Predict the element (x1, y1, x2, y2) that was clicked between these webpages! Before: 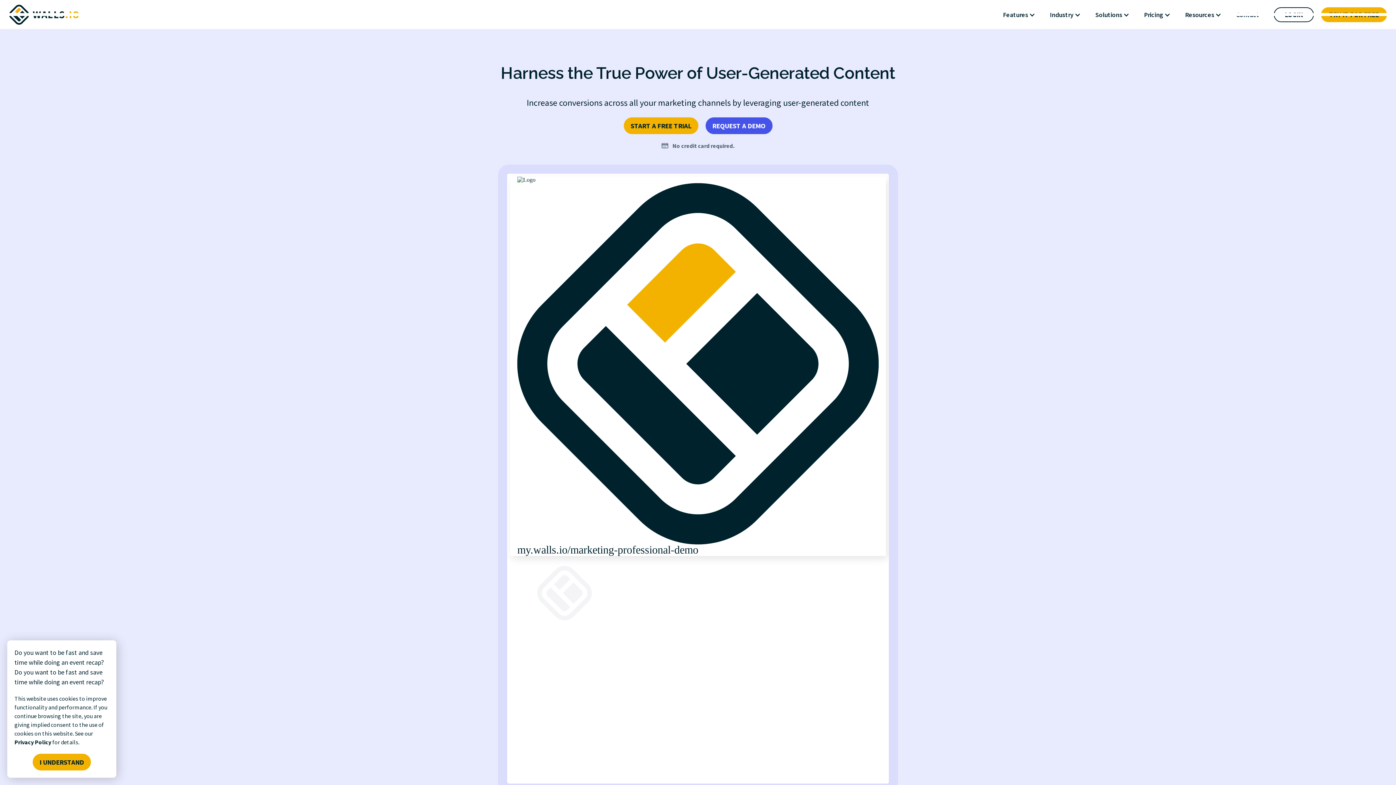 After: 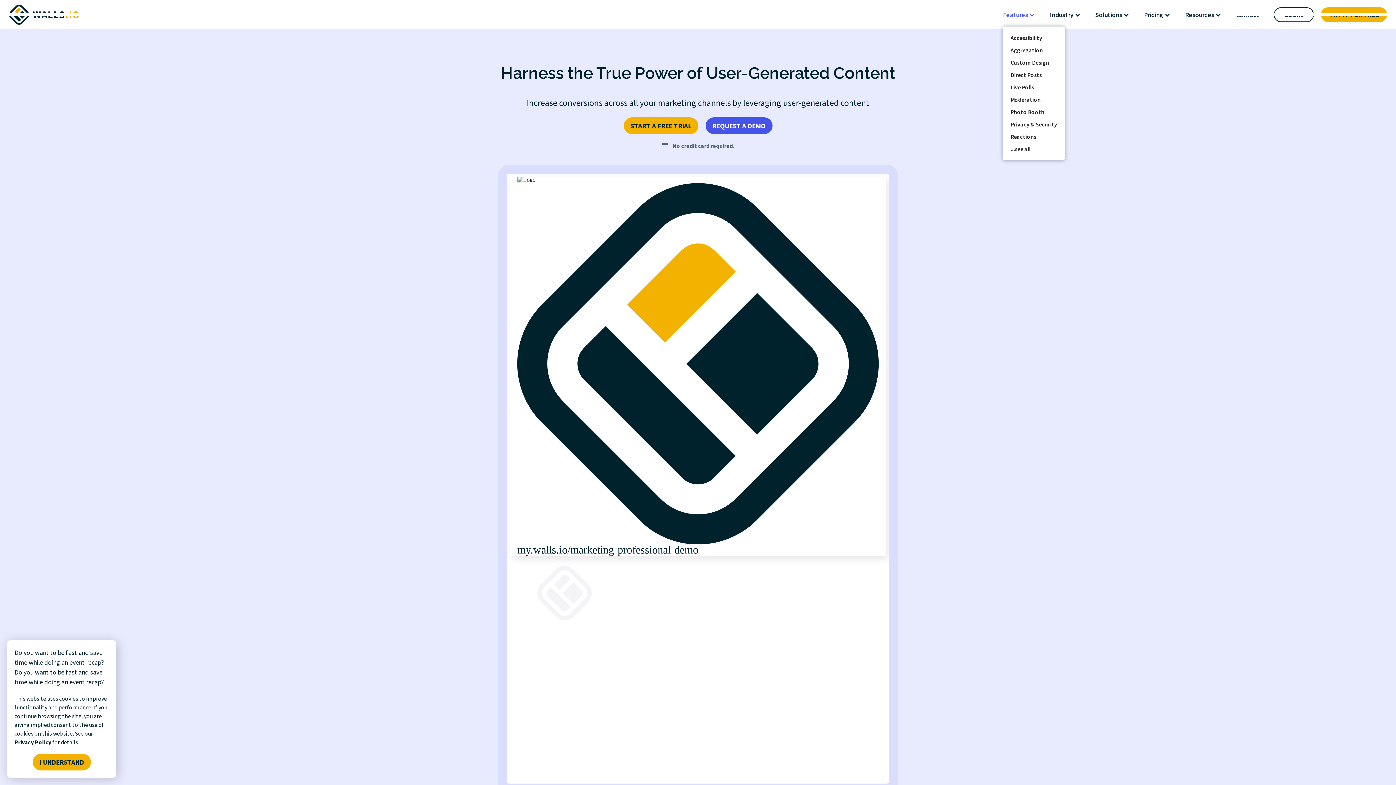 Action: label: Features bbox: (1003, 2, 1042, 26)